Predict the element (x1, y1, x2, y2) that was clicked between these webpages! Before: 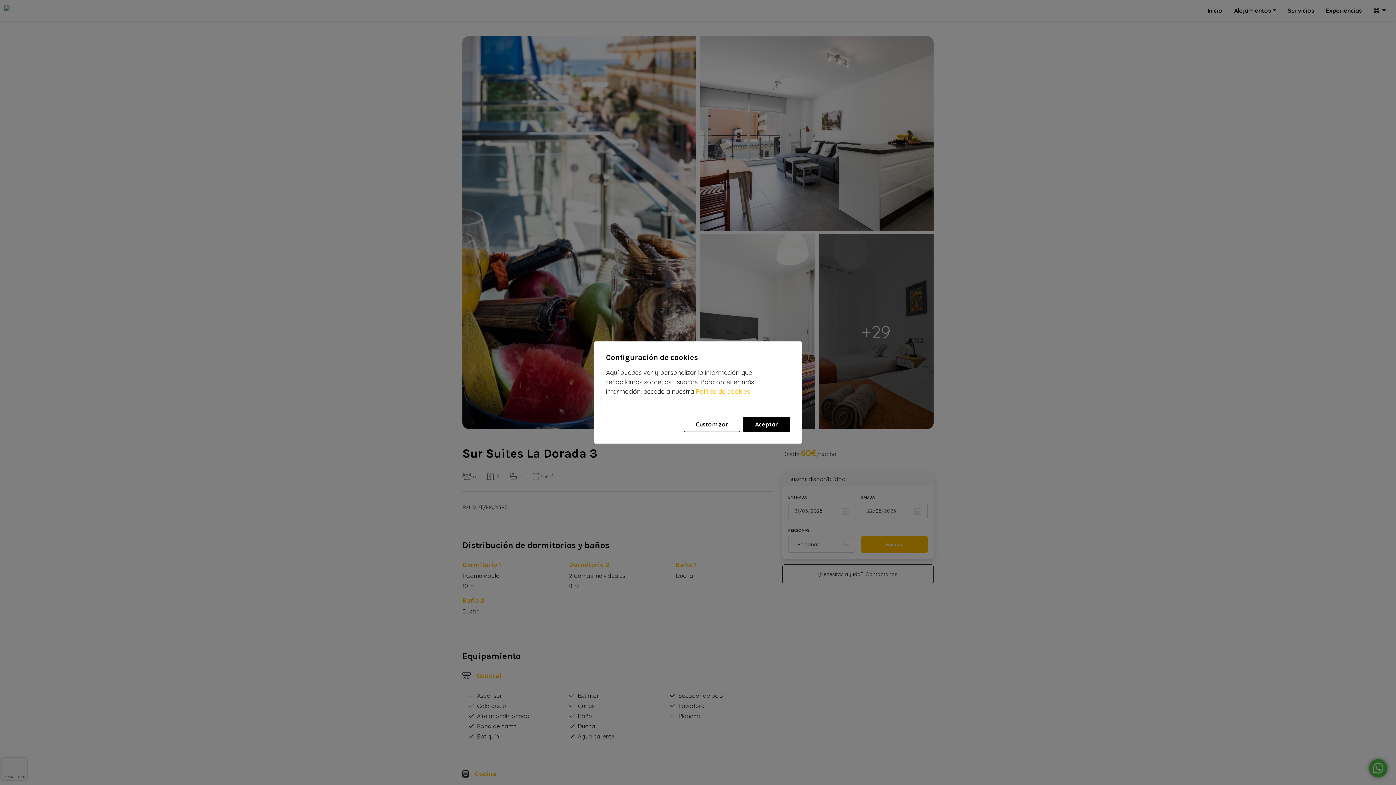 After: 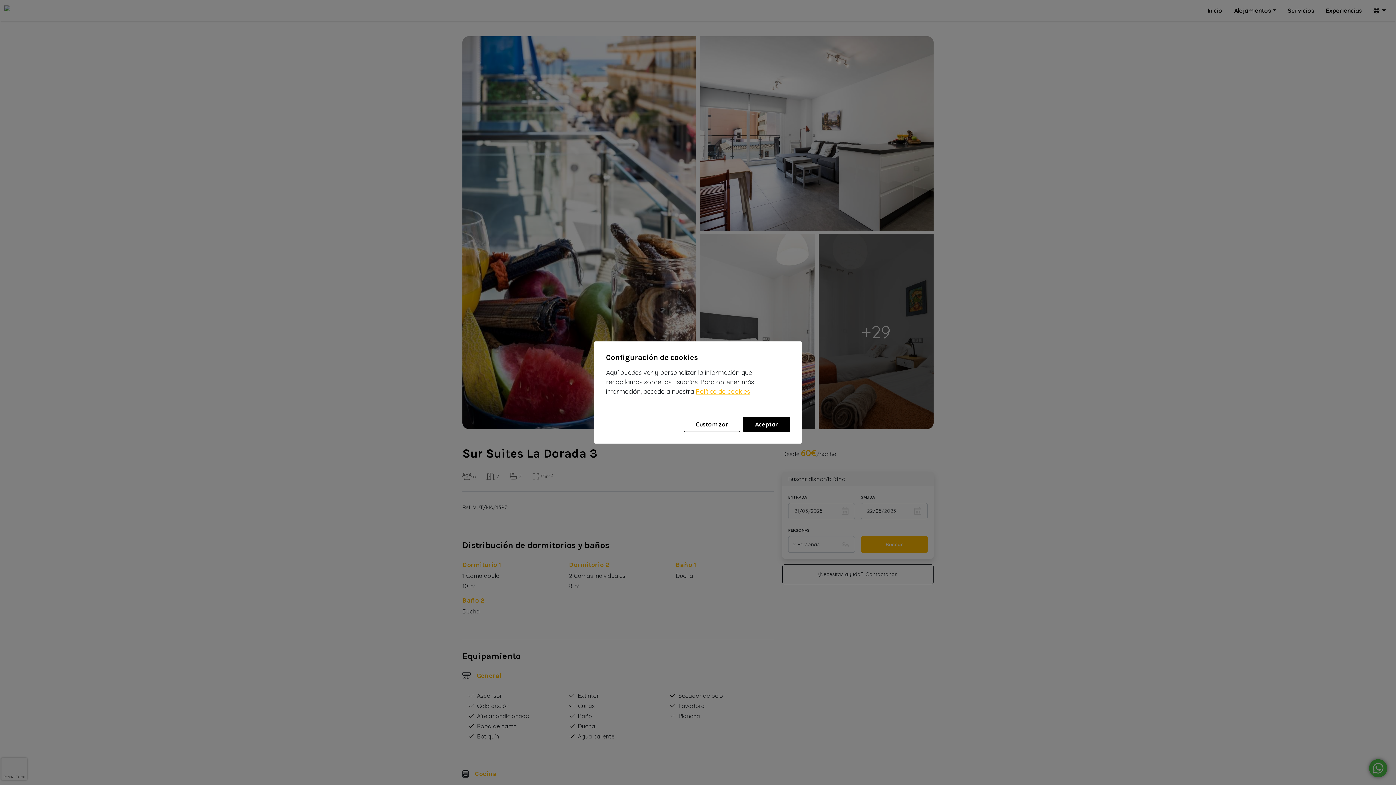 Action: bbox: (696, 387, 750, 395) label: Política de cookies